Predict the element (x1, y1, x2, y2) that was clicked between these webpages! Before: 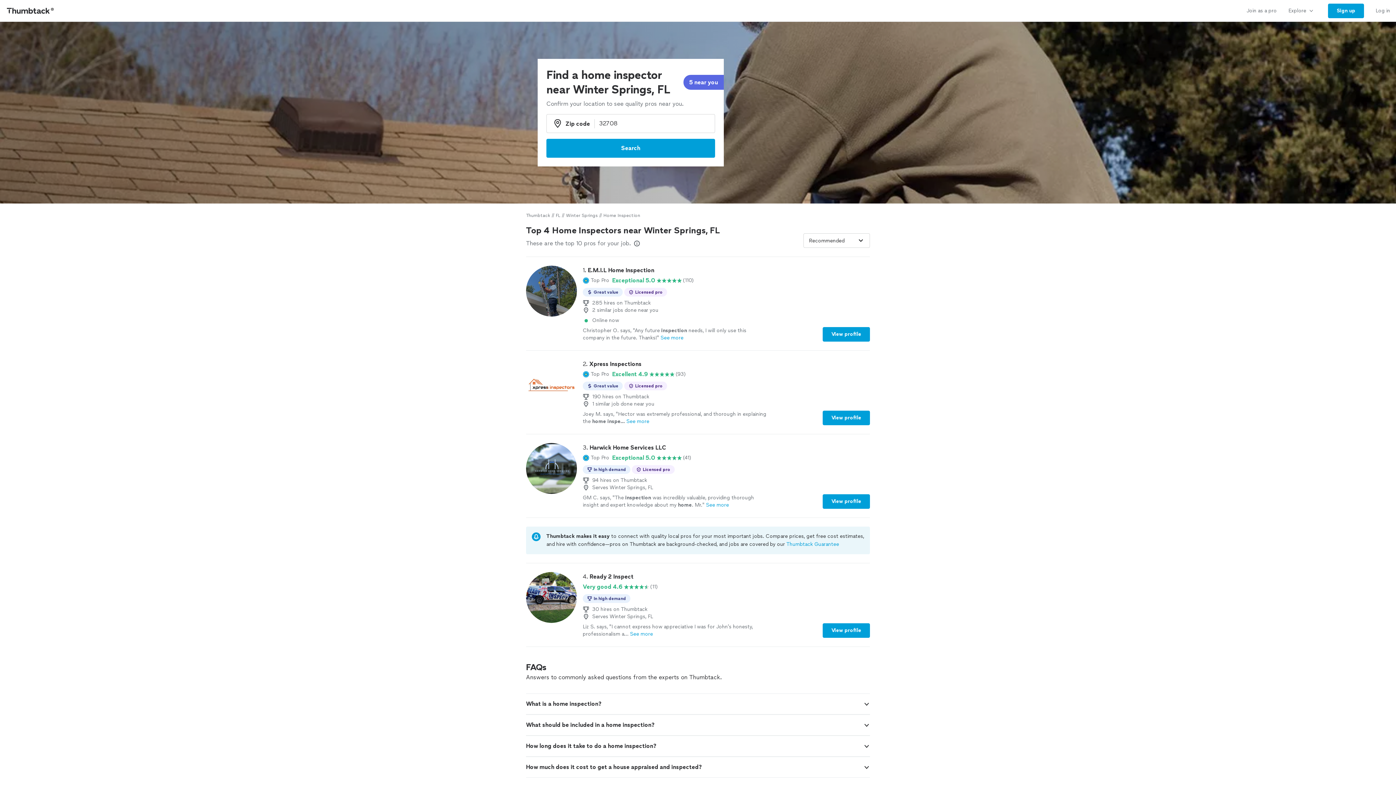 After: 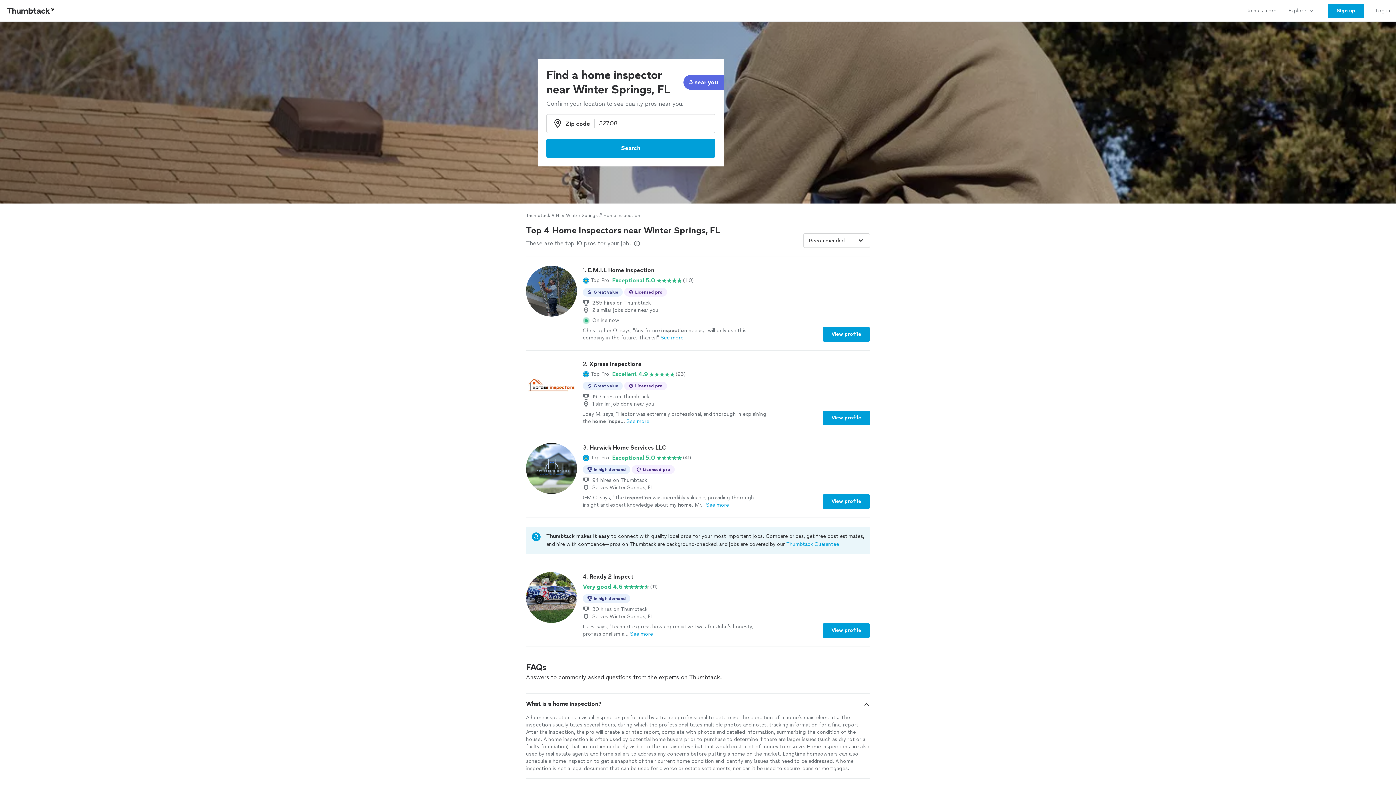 Action: bbox: (863, 701, 870, 708)